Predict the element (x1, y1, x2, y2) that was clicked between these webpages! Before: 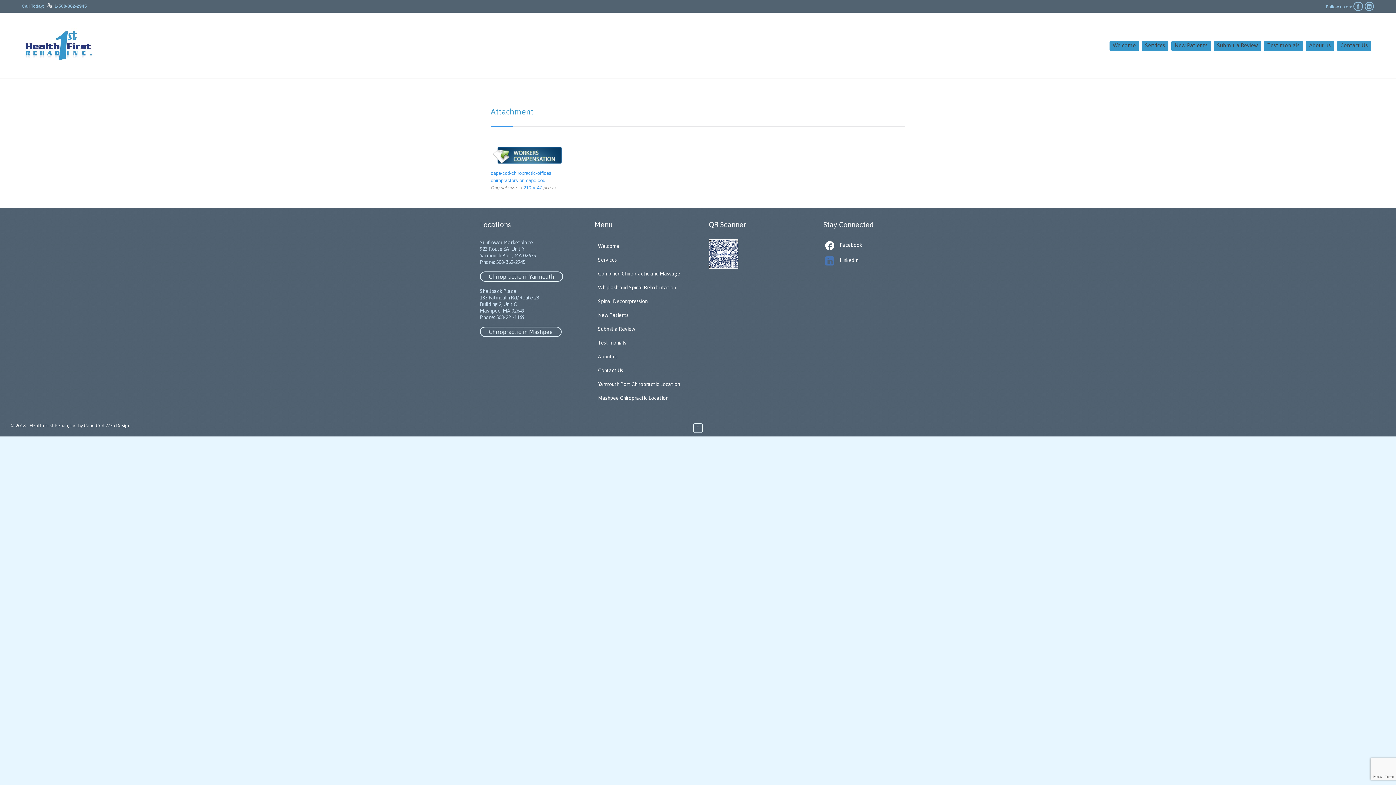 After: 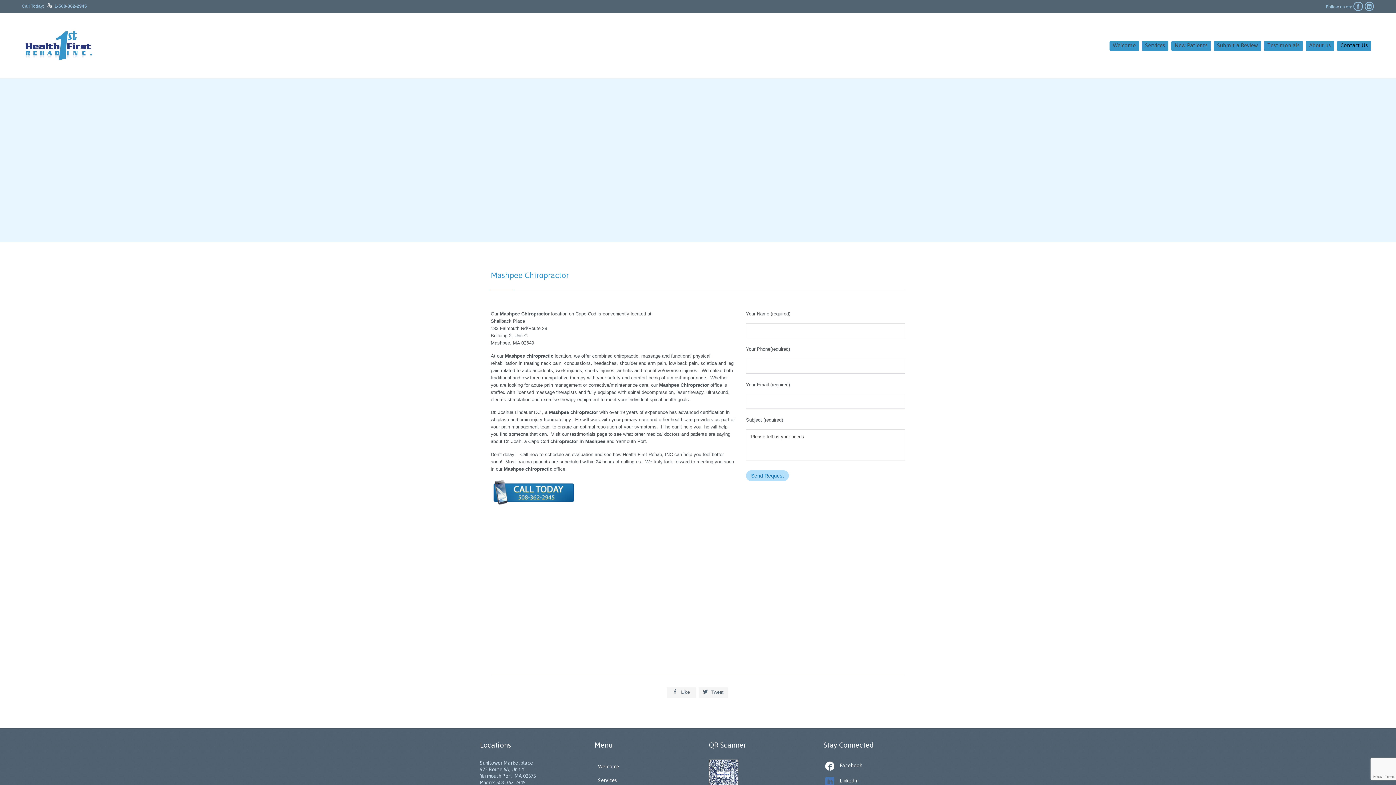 Action: label: Mashpee Chiropractic Location bbox: (594, 391, 687, 405)